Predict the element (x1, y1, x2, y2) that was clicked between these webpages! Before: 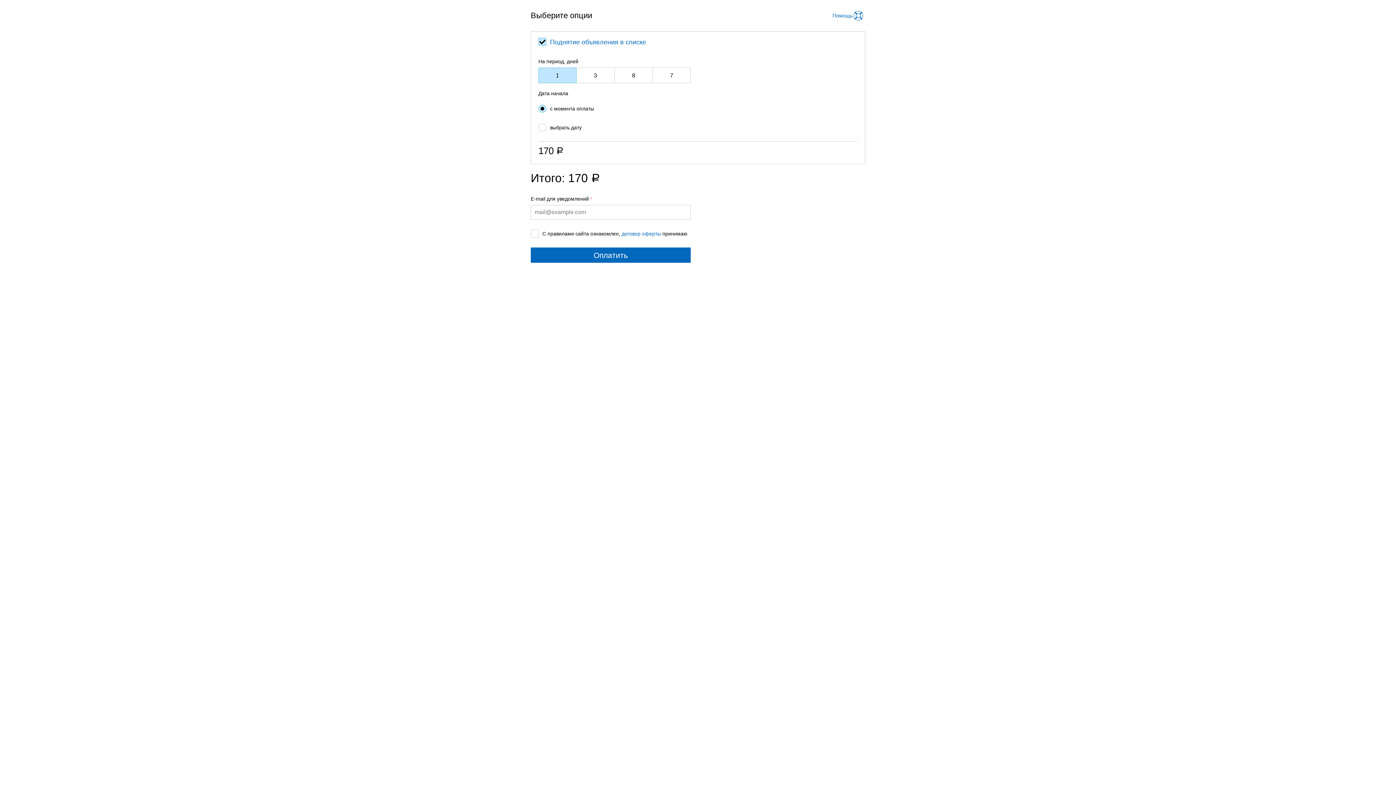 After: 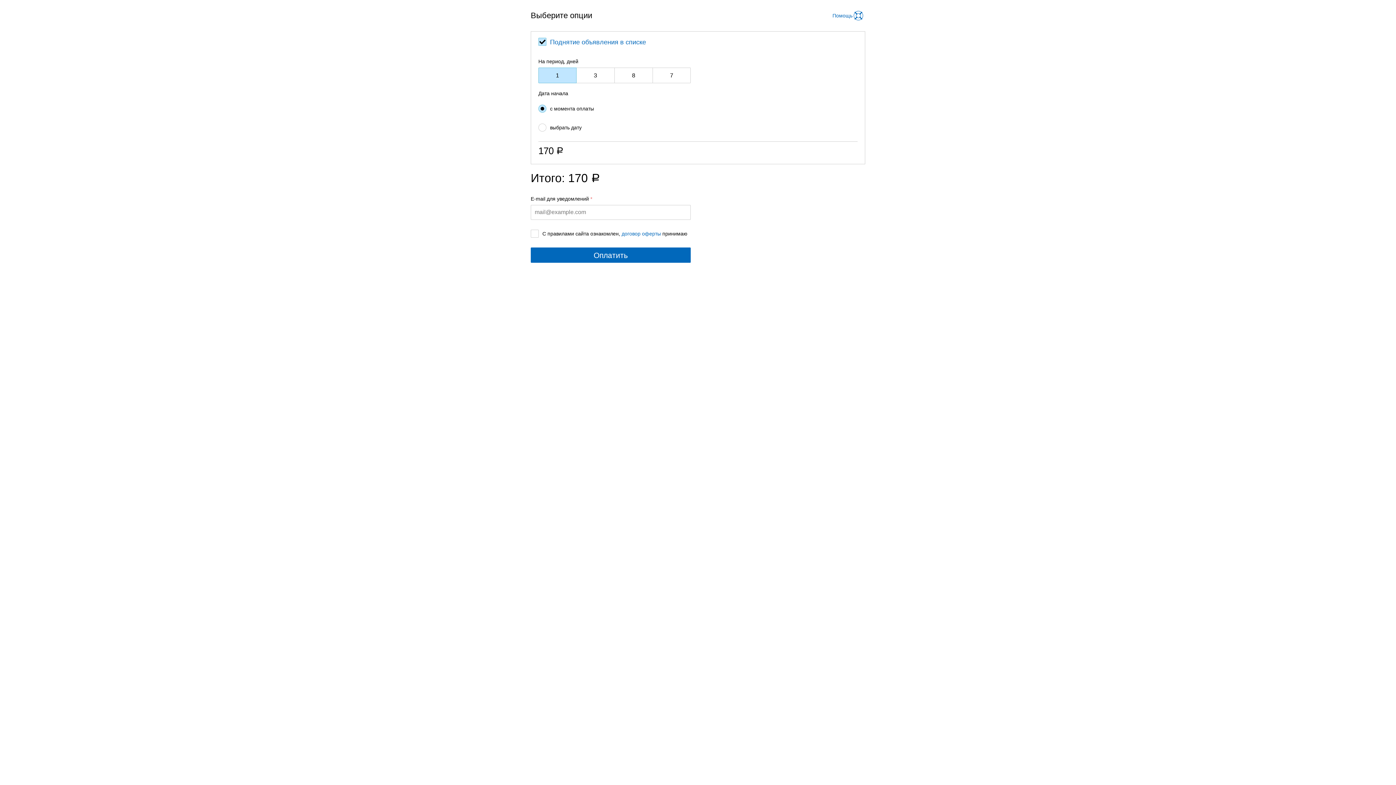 Action: bbox: (621, 230, 661, 236) label: договор оферты